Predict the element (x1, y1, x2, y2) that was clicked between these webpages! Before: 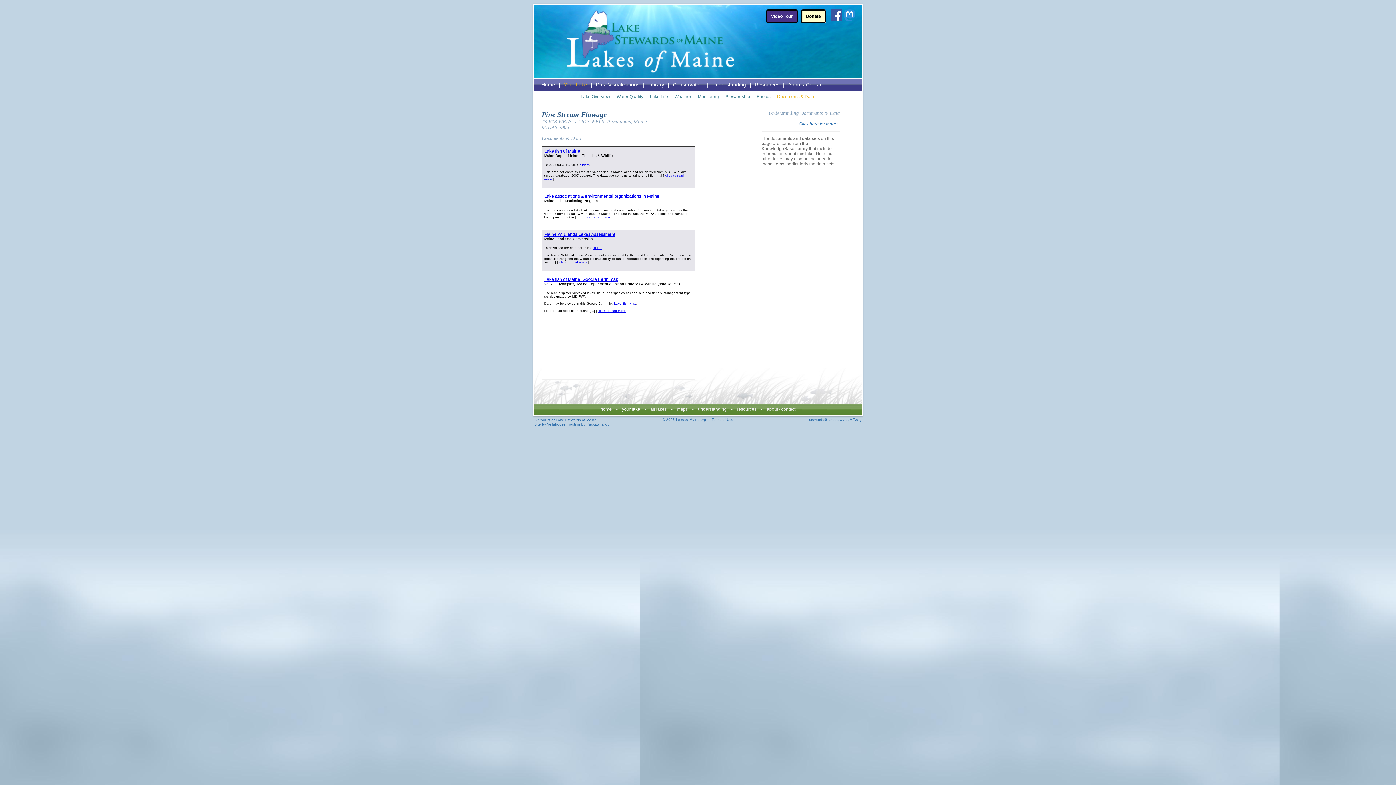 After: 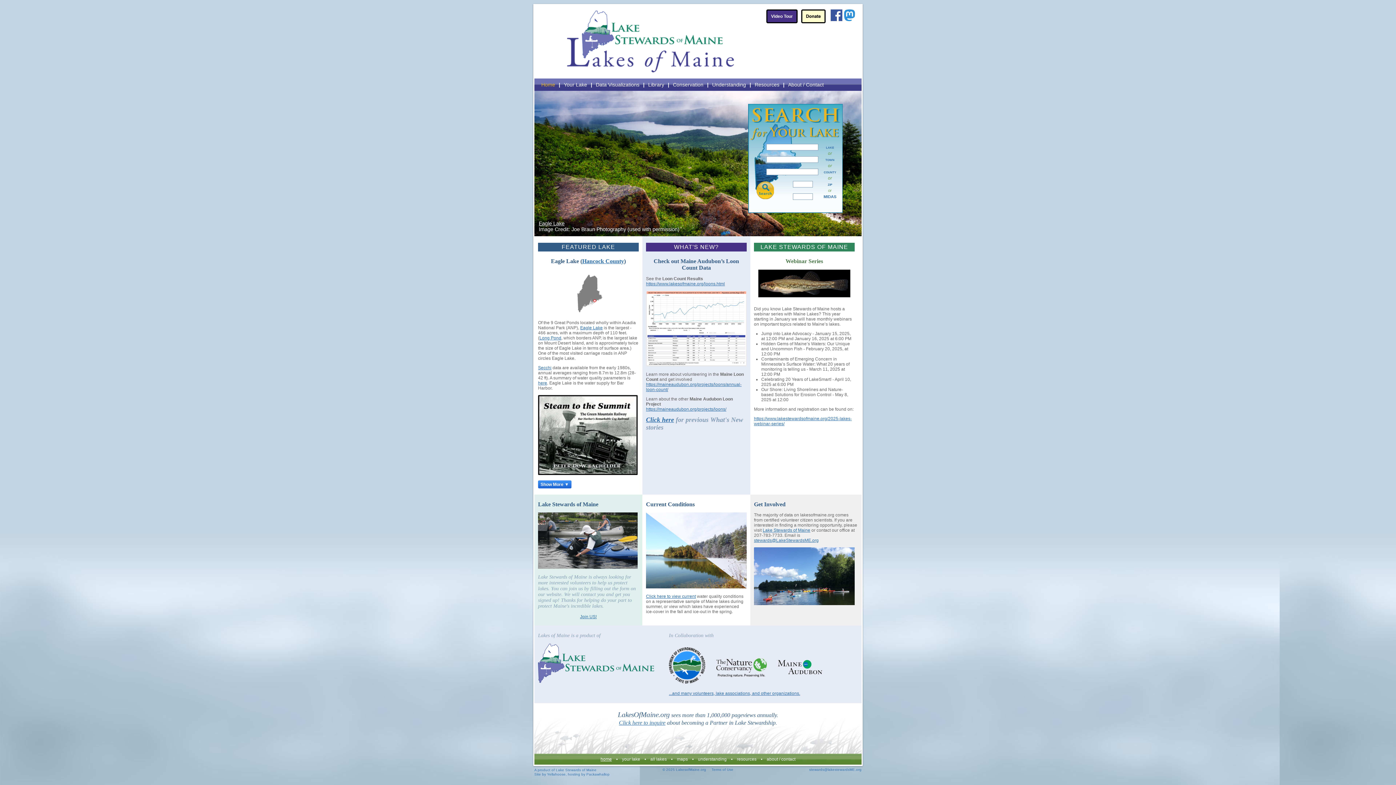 Action: label: home bbox: (600, 406, 612, 412)